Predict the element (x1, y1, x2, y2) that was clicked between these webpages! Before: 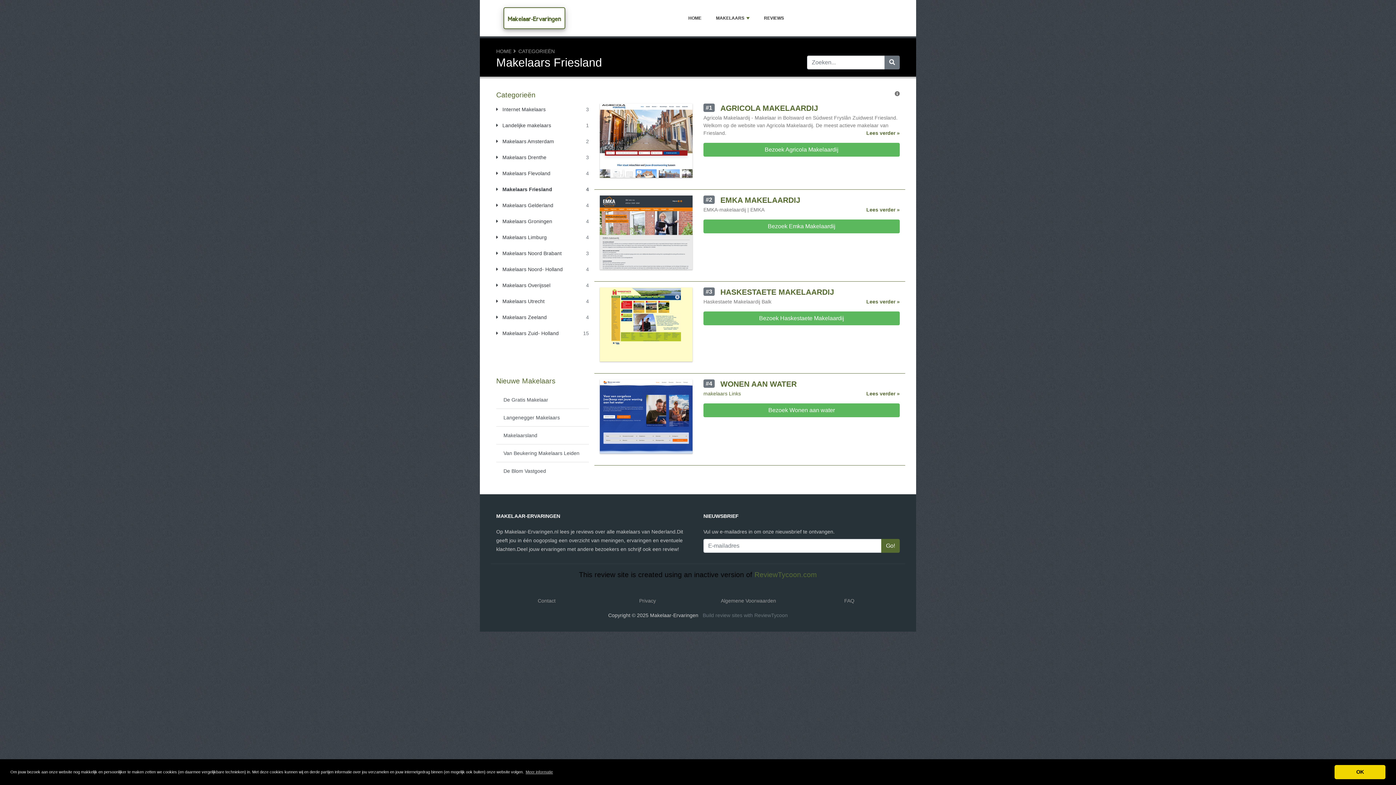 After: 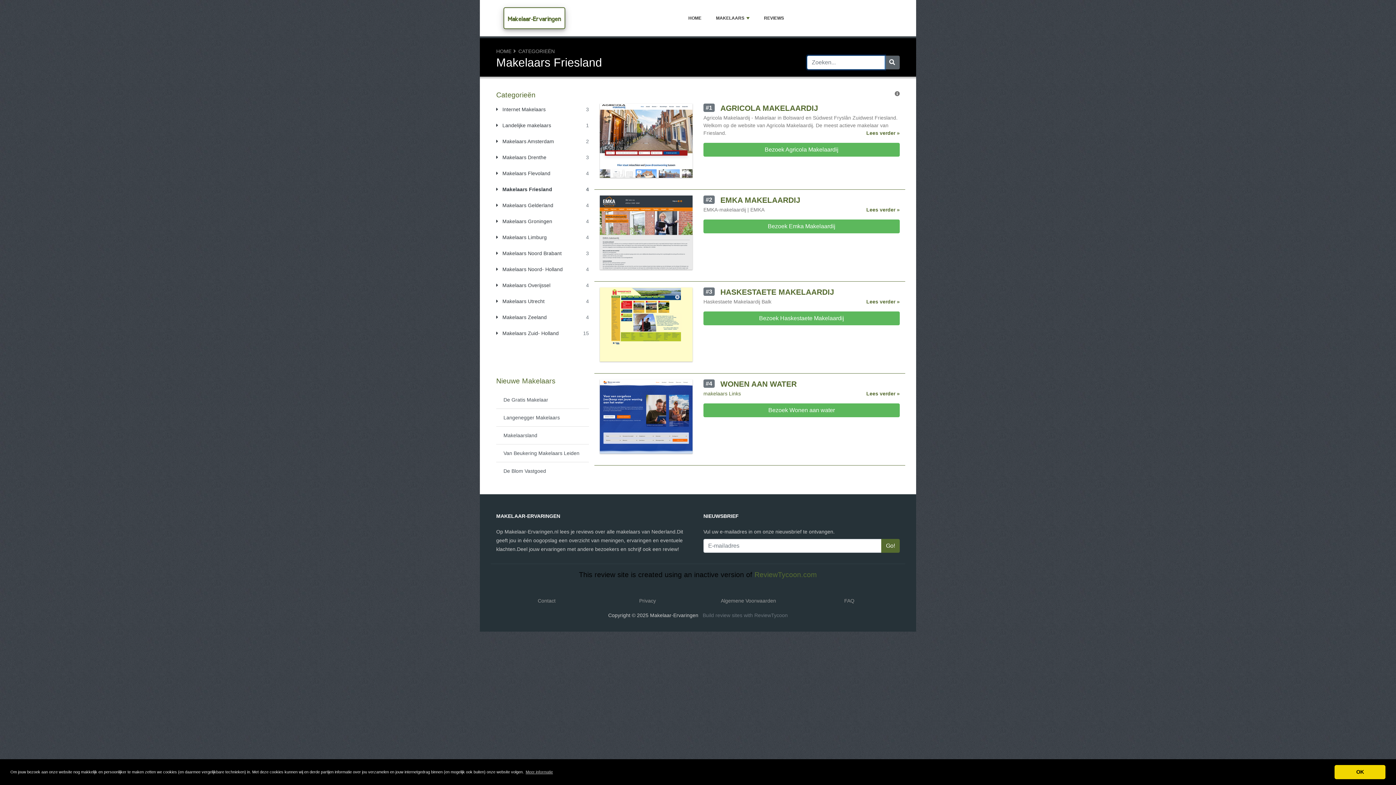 Action: label: Zoeken bbox: (884, 55, 900, 69)